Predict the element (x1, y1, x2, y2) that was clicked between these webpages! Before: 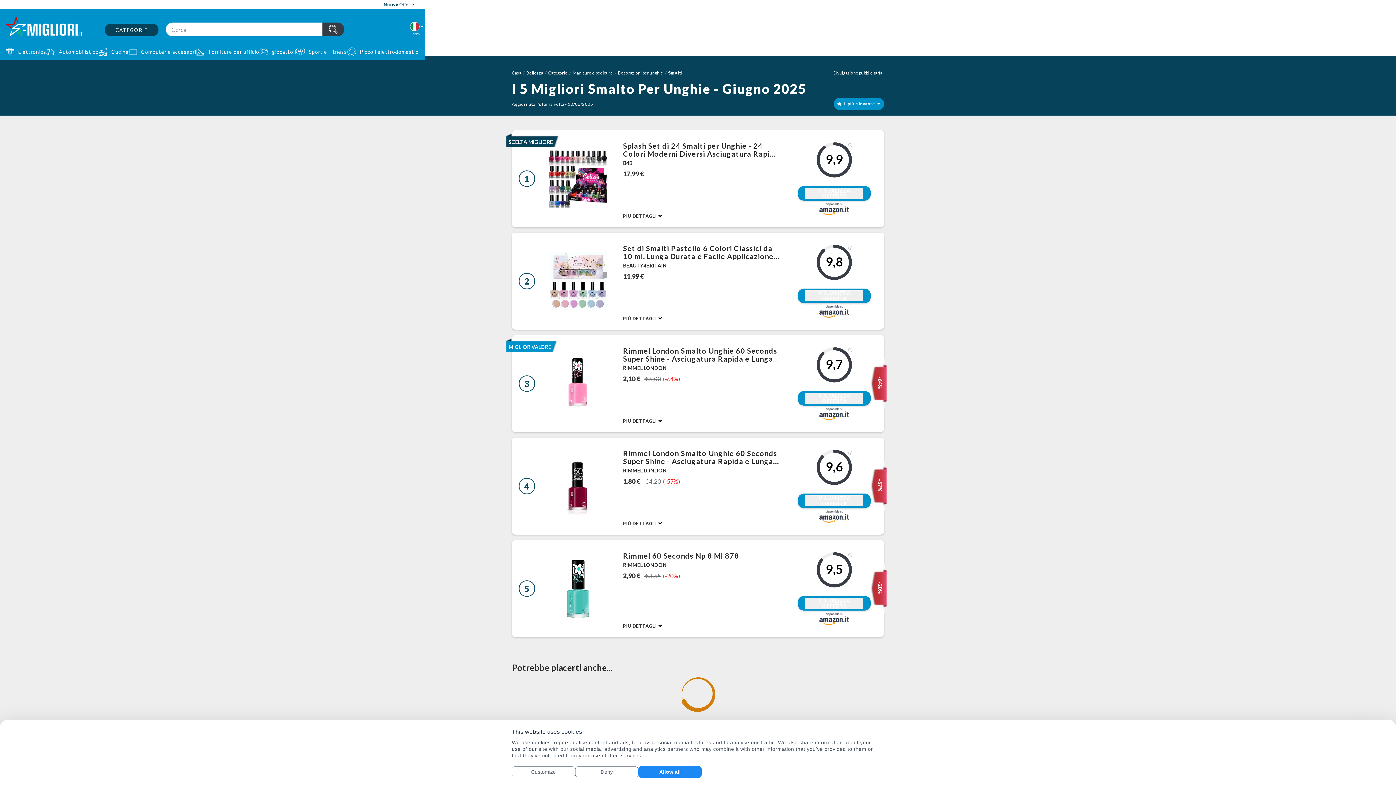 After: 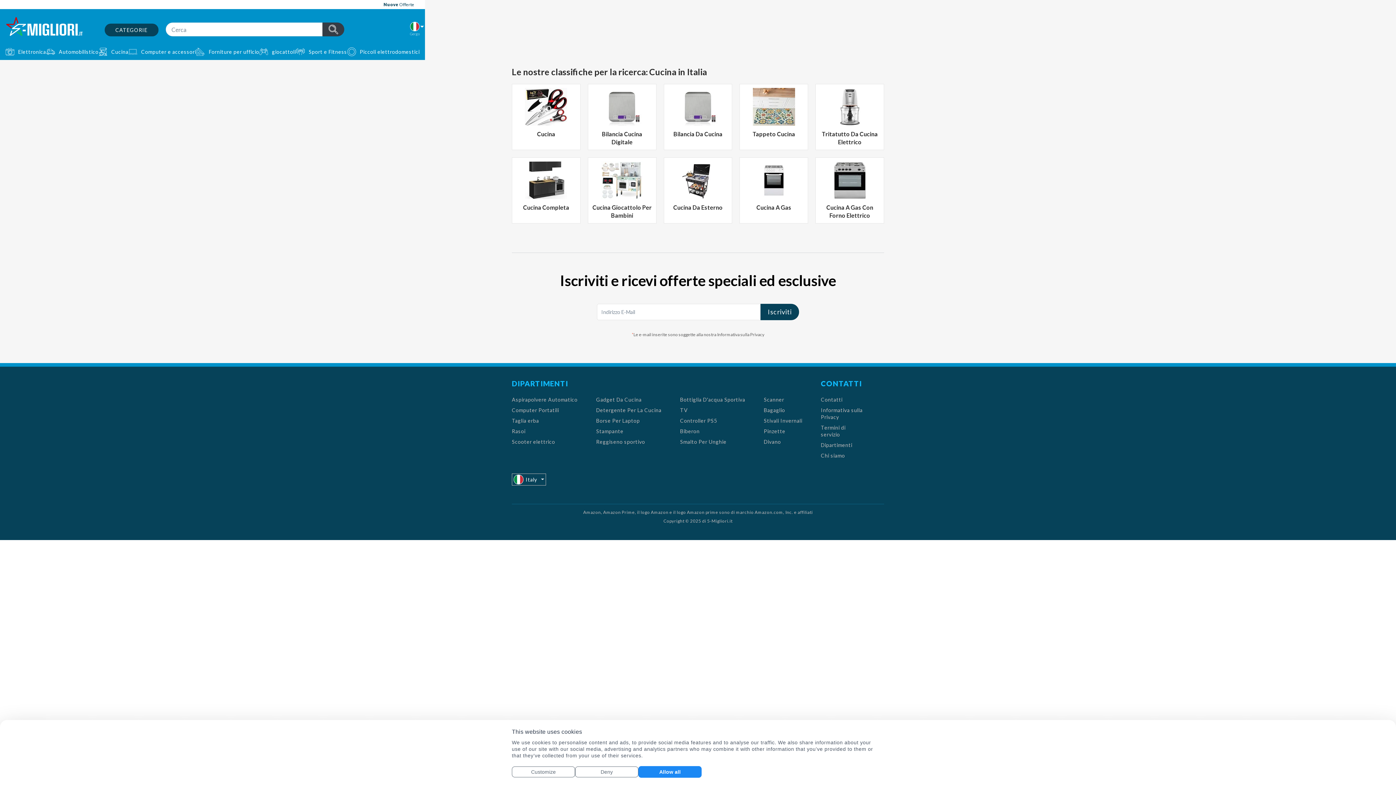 Action: bbox: (111, 48, 128, 55) label: Cucina